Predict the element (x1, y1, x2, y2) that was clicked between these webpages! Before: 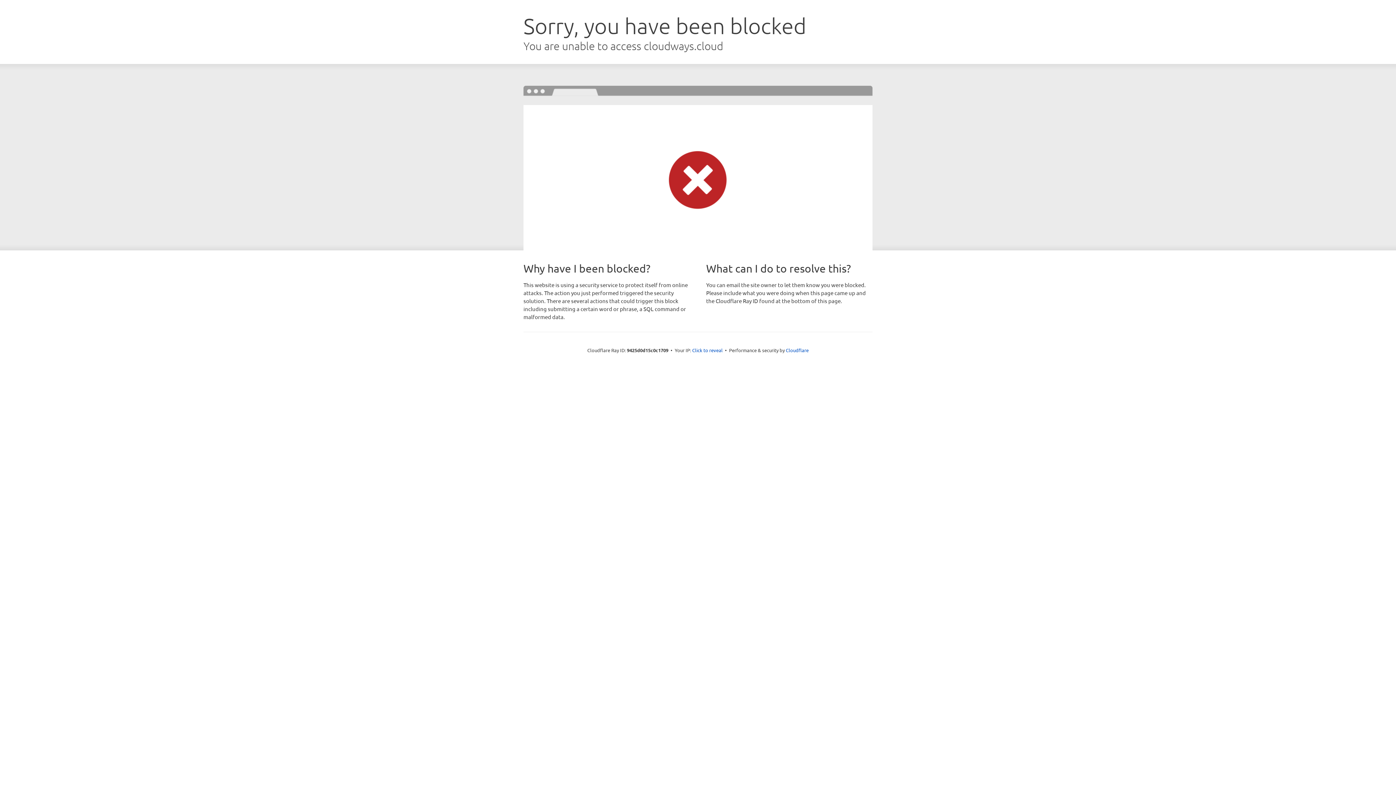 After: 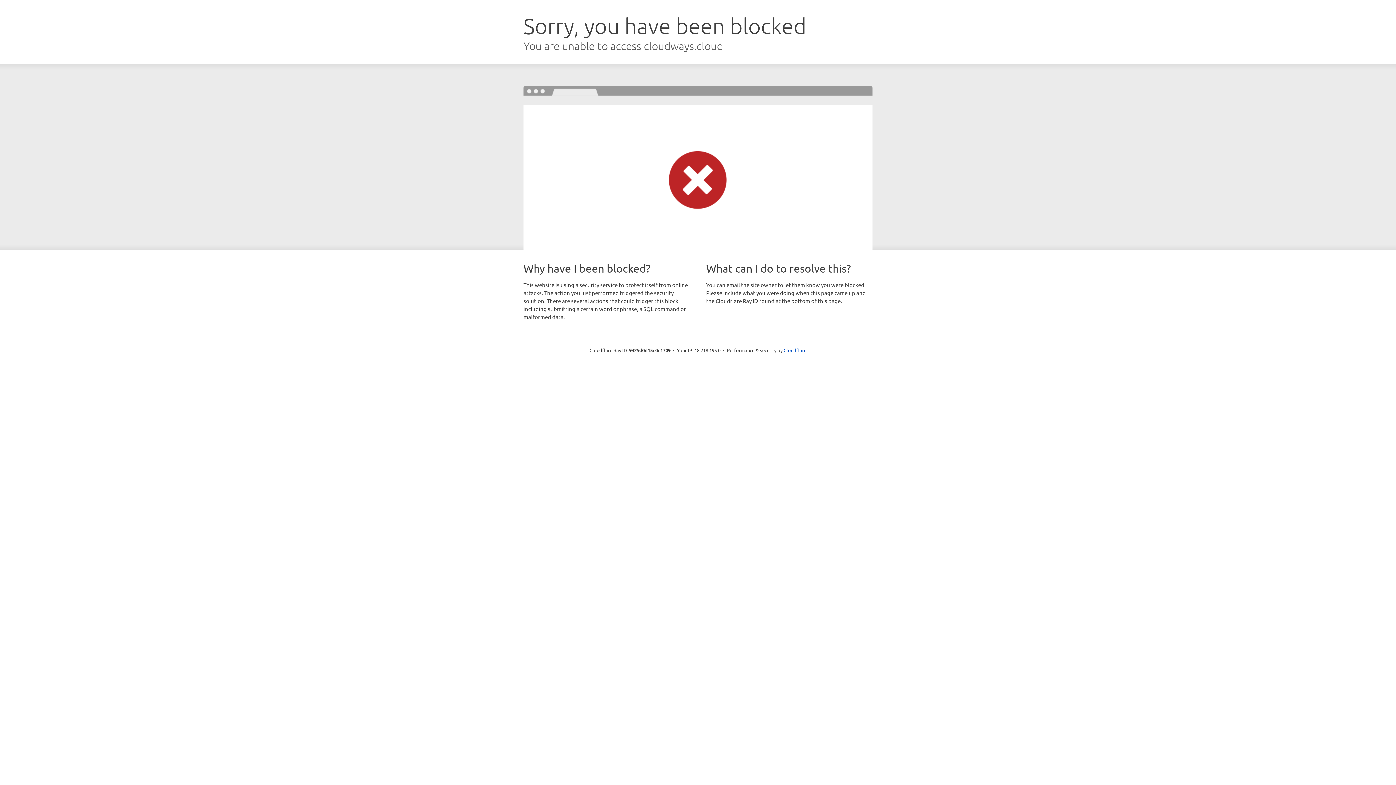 Action: bbox: (692, 346, 722, 353) label: Click to reveal